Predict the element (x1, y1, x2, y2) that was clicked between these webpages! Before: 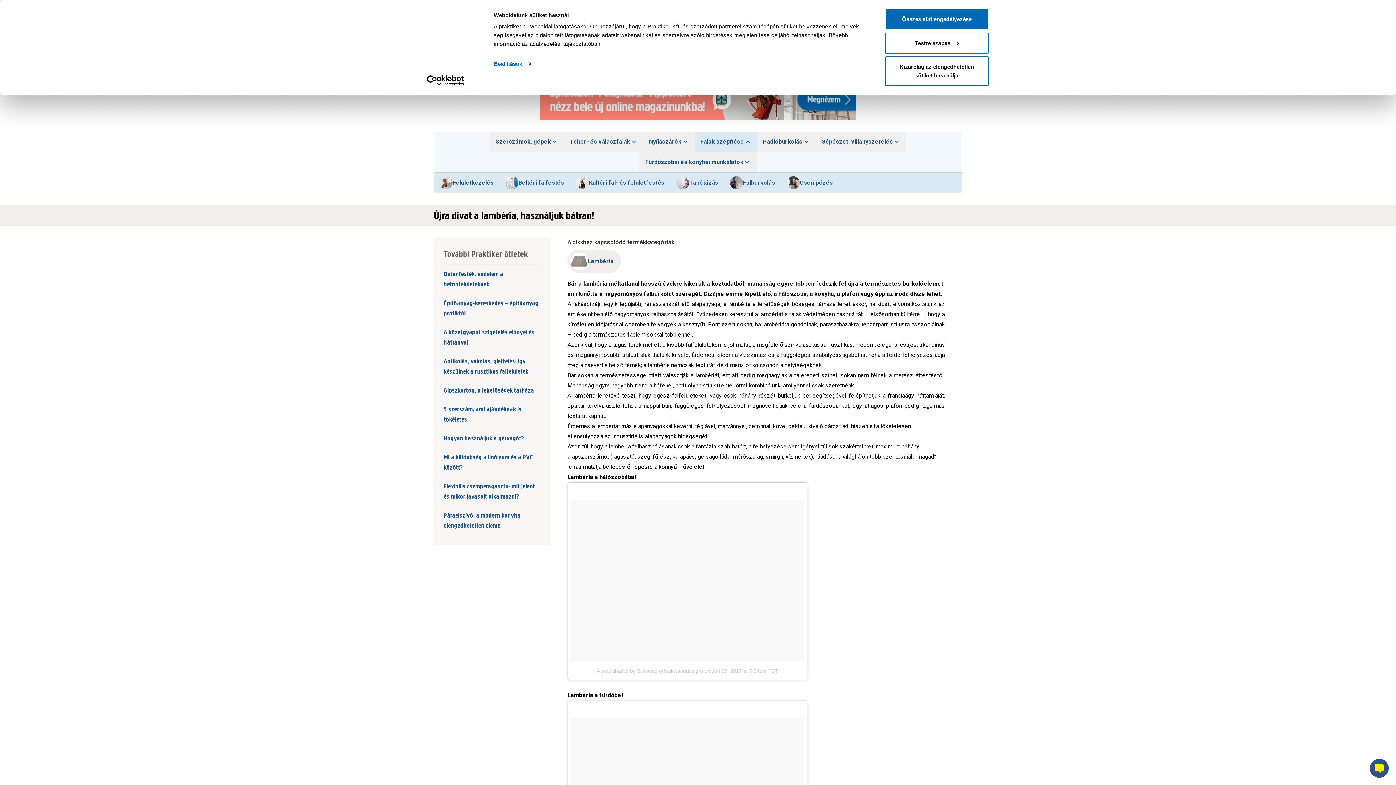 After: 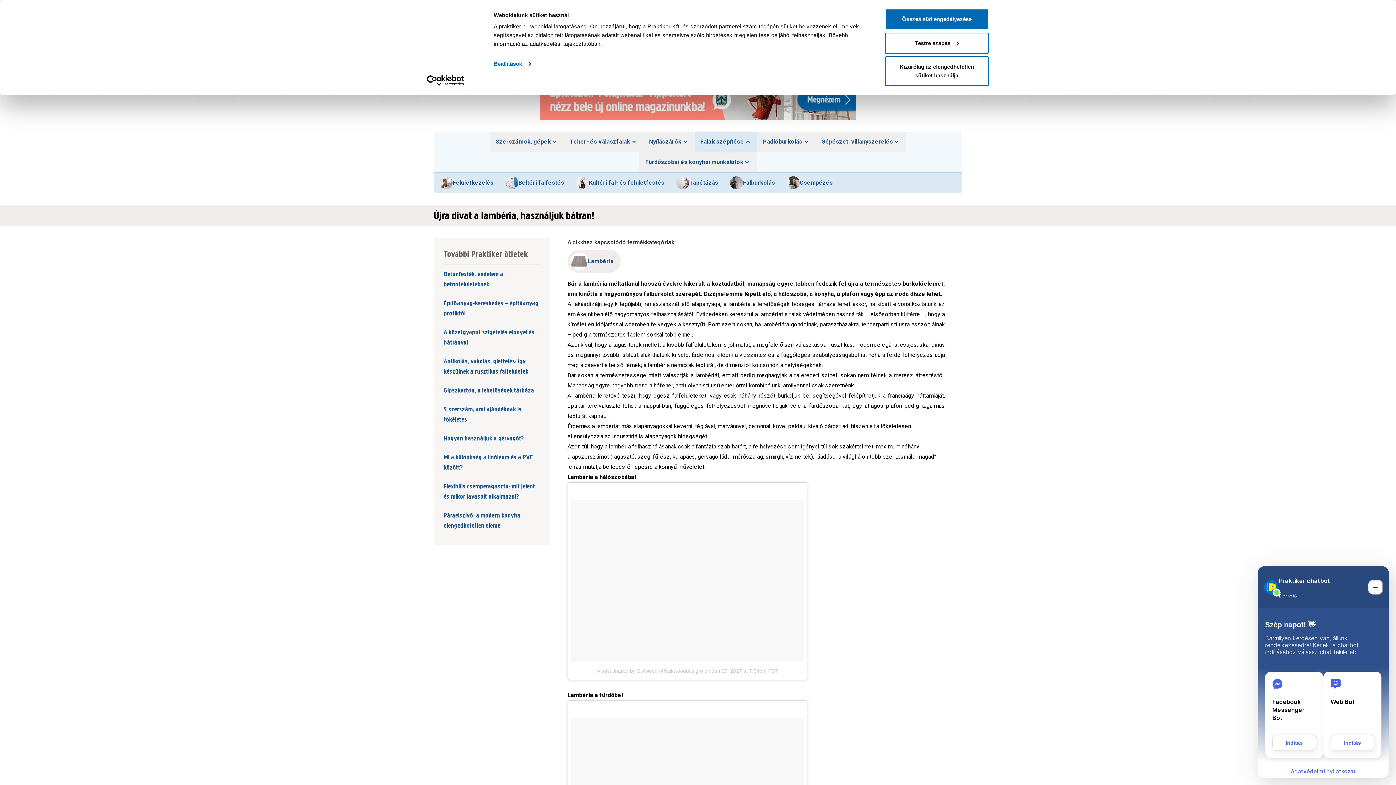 Action: bbox: (1370, 759, 1389, 778)